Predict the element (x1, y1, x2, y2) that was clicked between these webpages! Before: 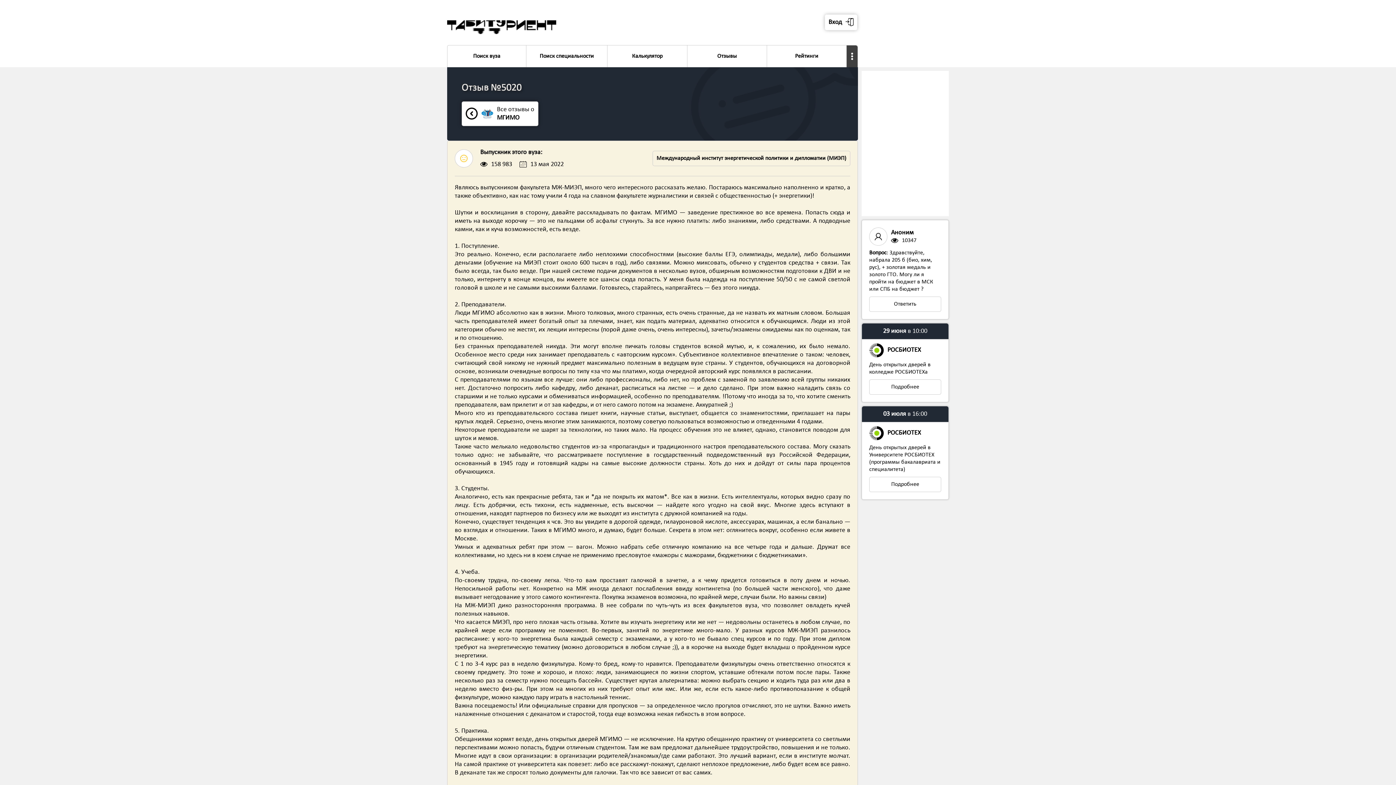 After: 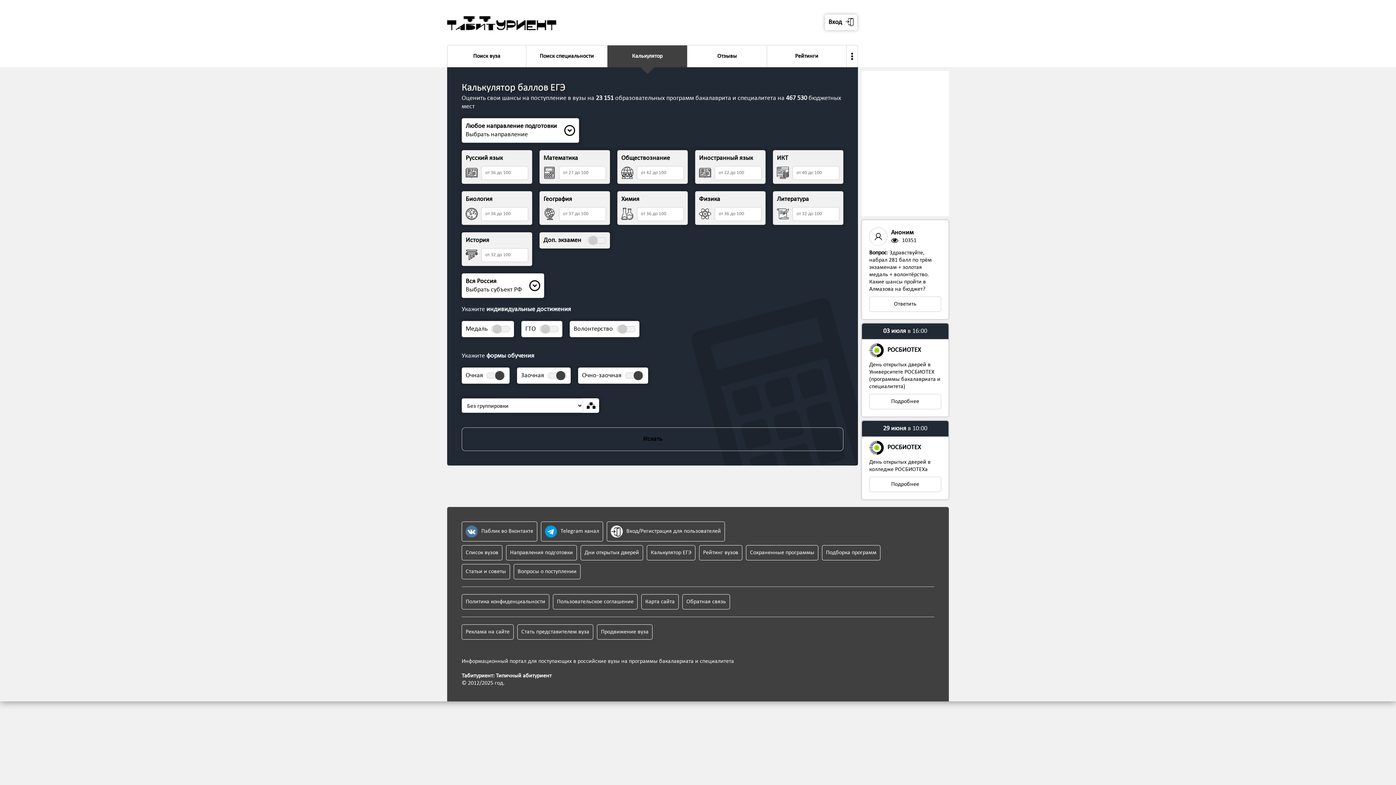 Action: bbox: (607, 45, 687, 67) label: Калькулятор